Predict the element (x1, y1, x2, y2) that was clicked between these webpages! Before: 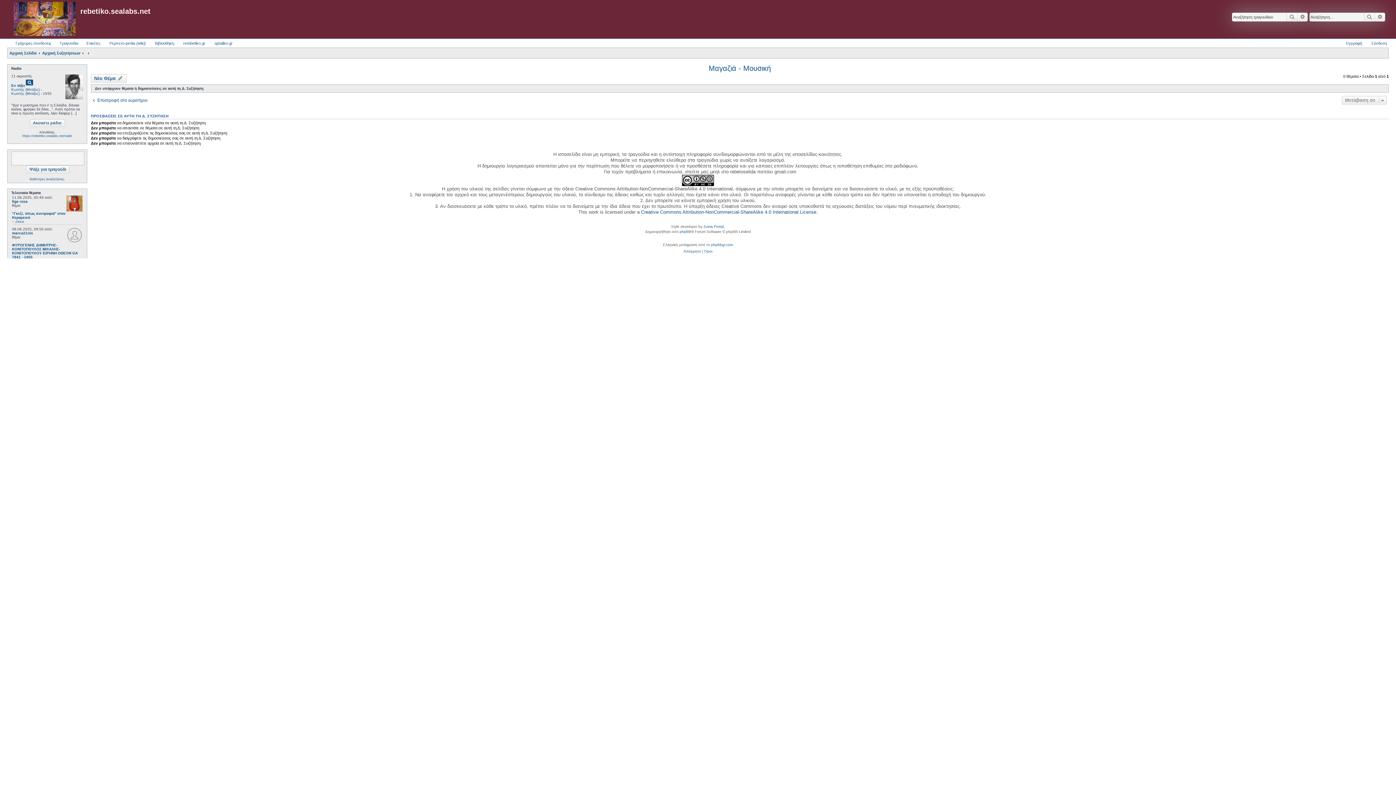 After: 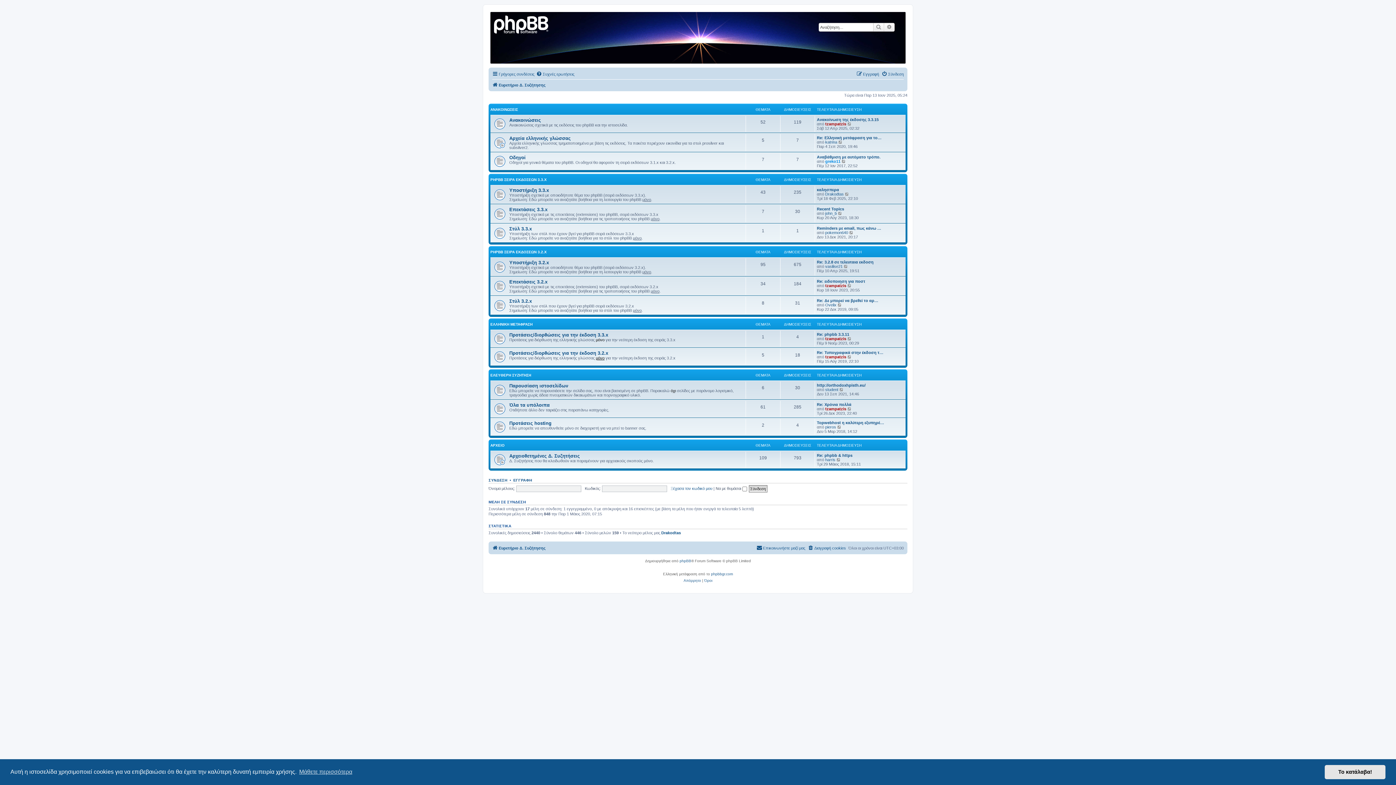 Action: bbox: (711, 241, 733, 248) label: phpbbgr.com